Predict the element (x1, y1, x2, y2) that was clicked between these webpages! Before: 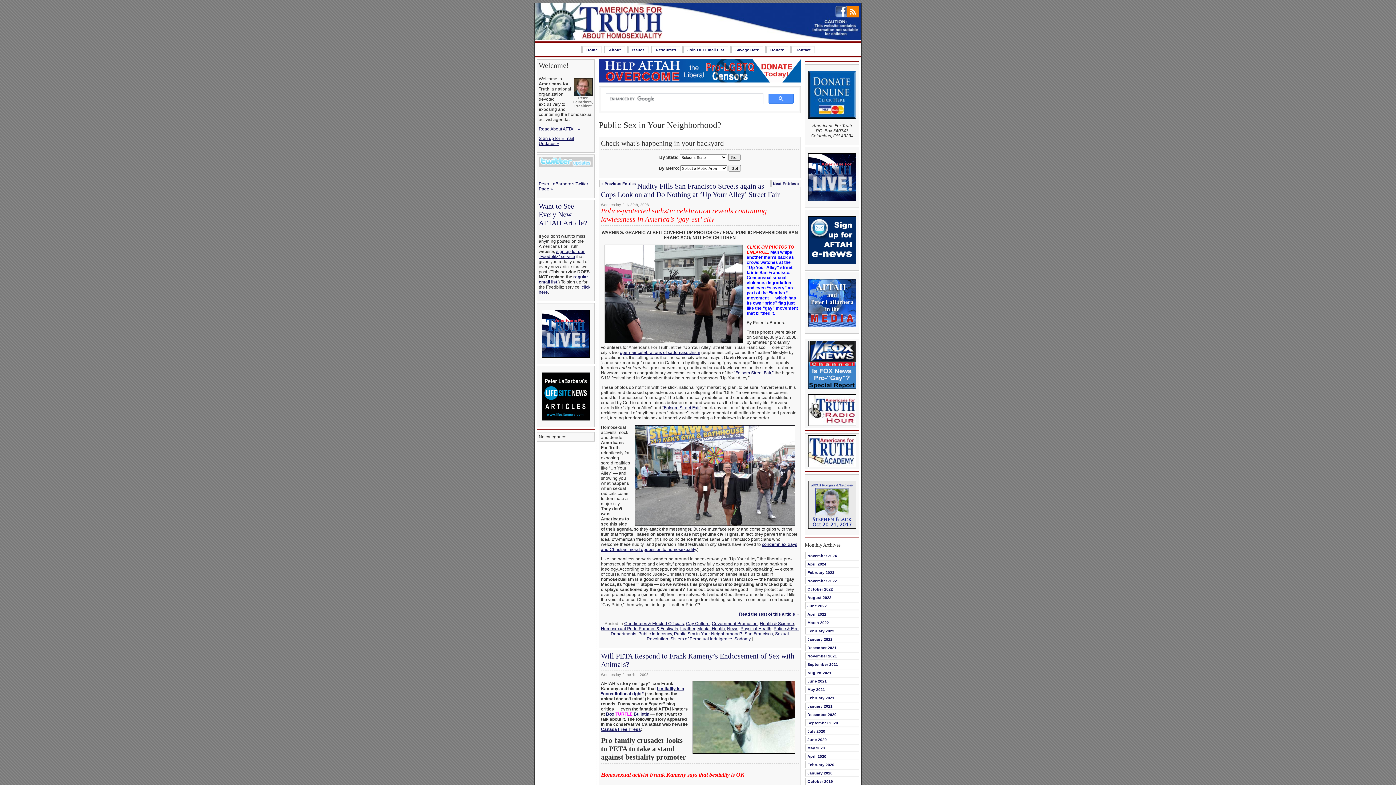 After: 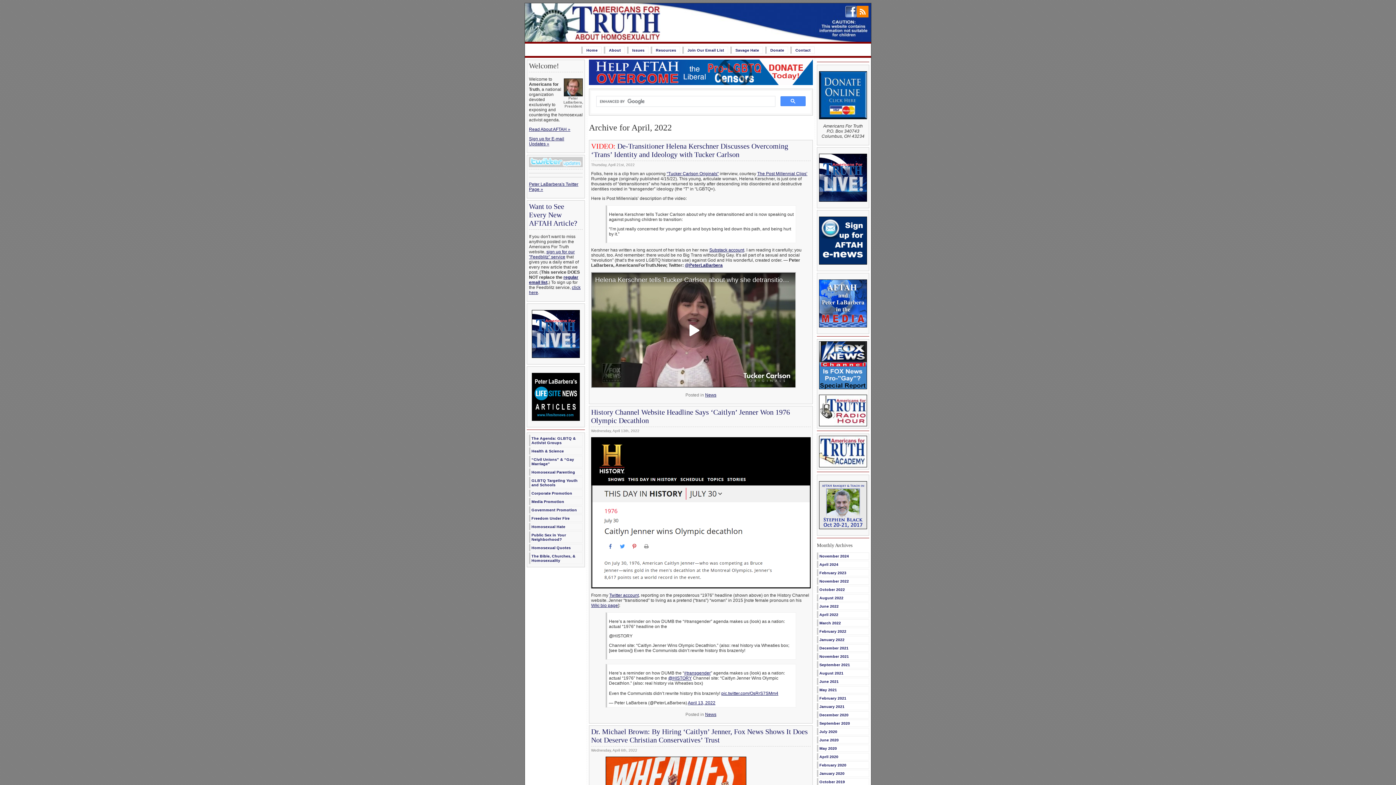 Action: label: April 2022 bbox: (805, 610, 859, 618)